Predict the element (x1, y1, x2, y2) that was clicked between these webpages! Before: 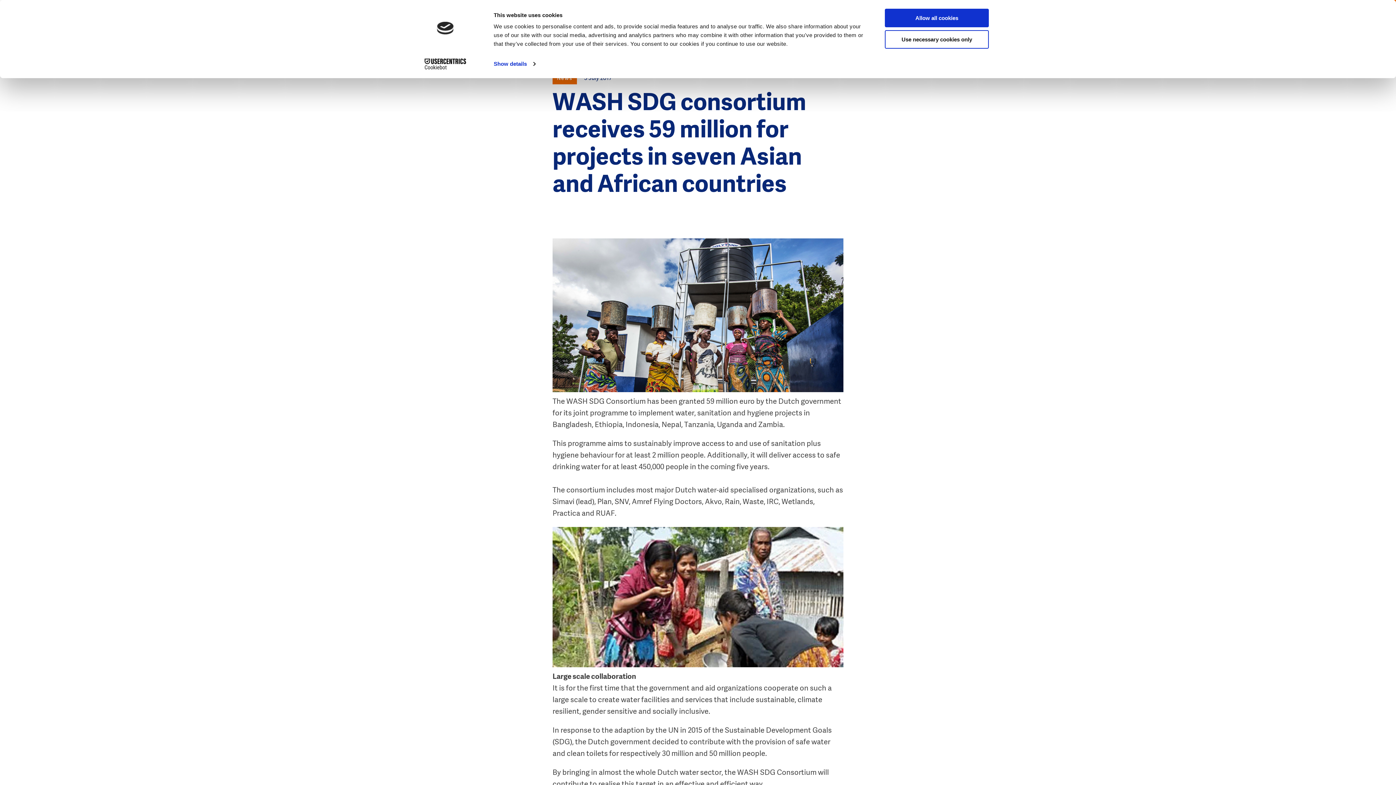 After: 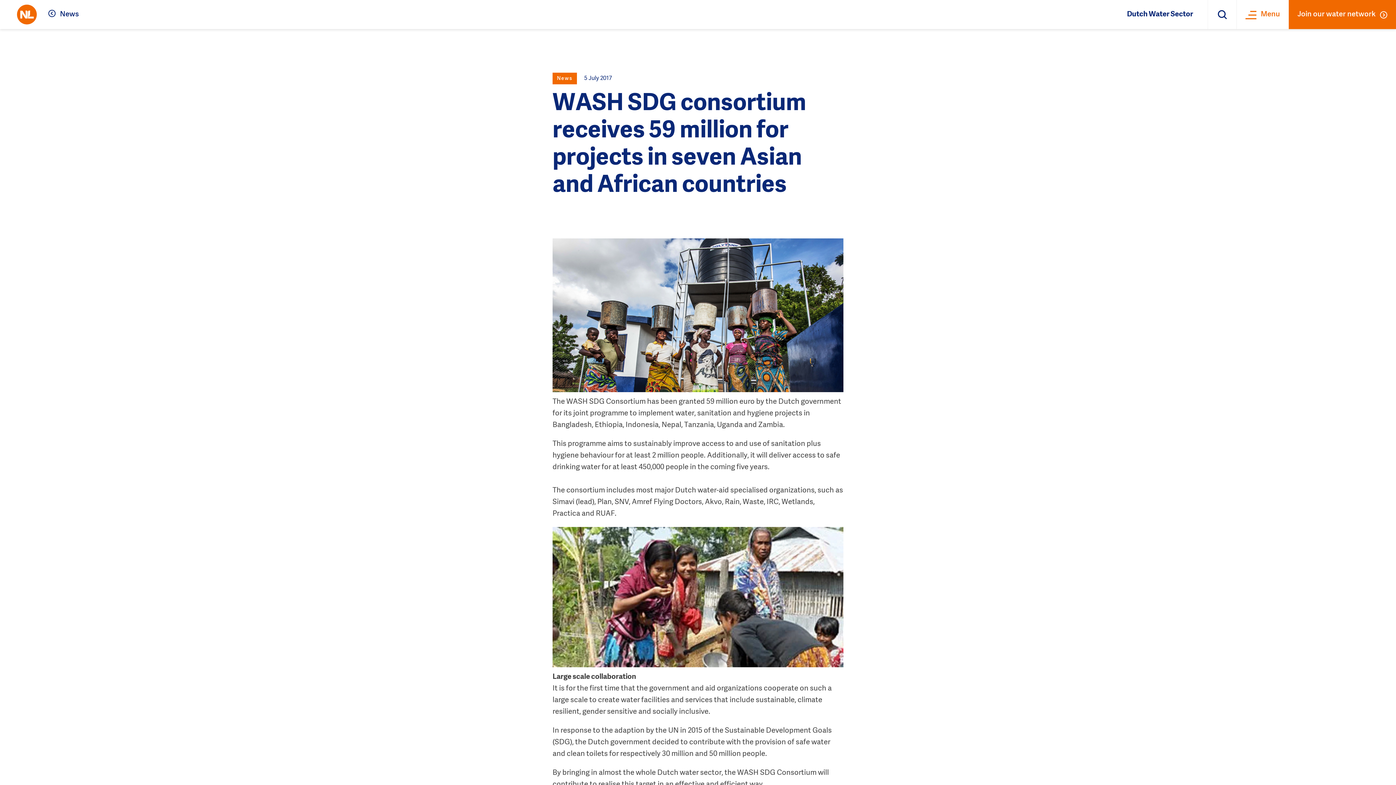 Action: bbox: (885, 30, 989, 48) label: Use necessary cookies only